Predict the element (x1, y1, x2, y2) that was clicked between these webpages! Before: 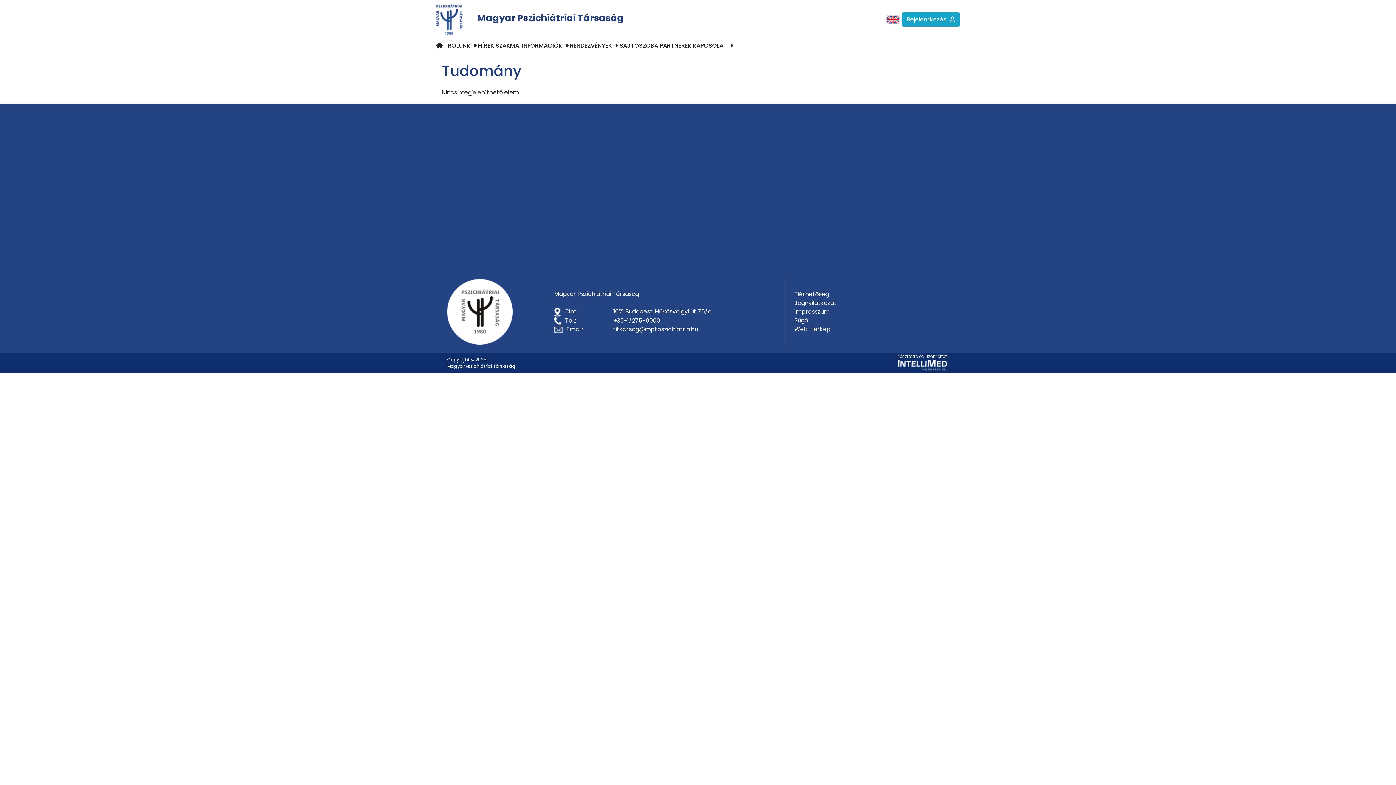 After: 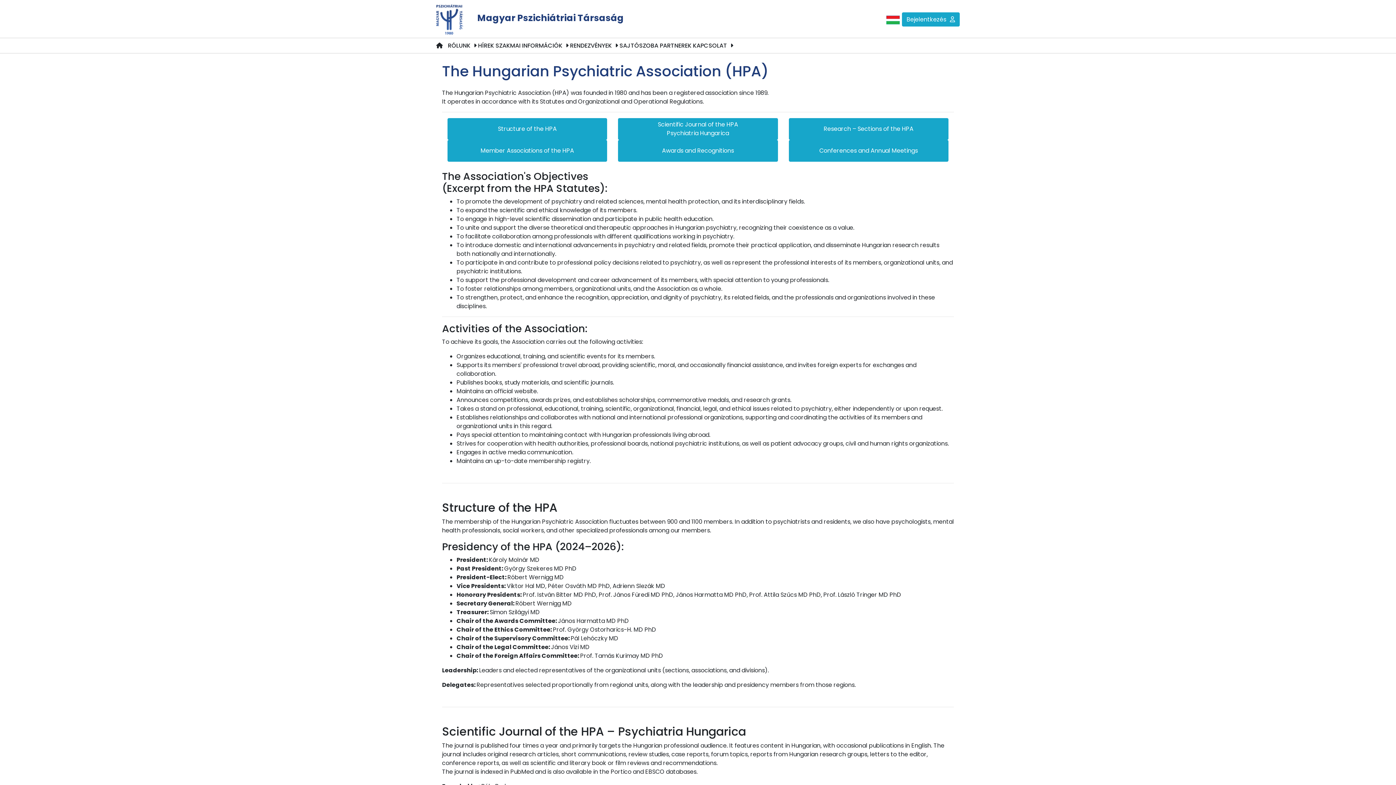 Action: bbox: (886, 0, 900, 38)